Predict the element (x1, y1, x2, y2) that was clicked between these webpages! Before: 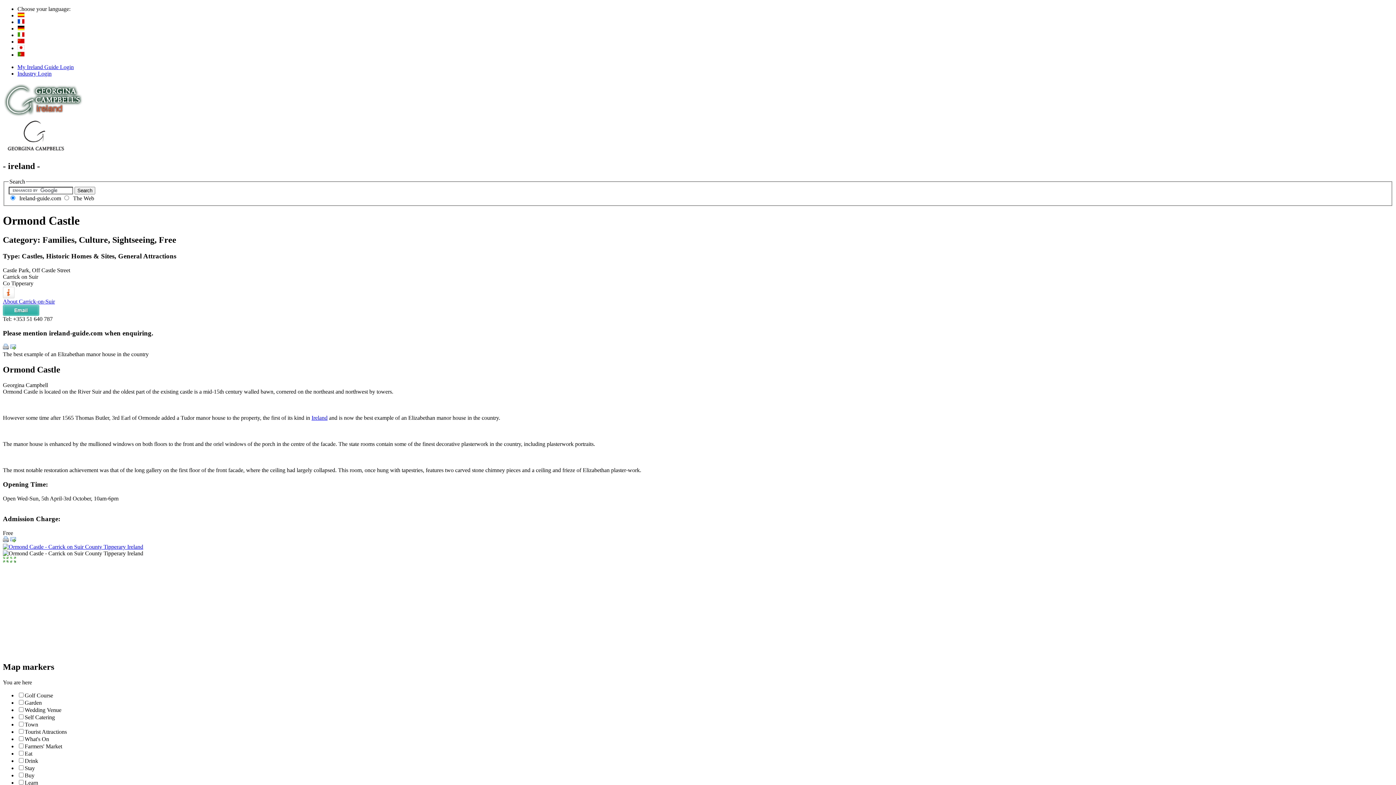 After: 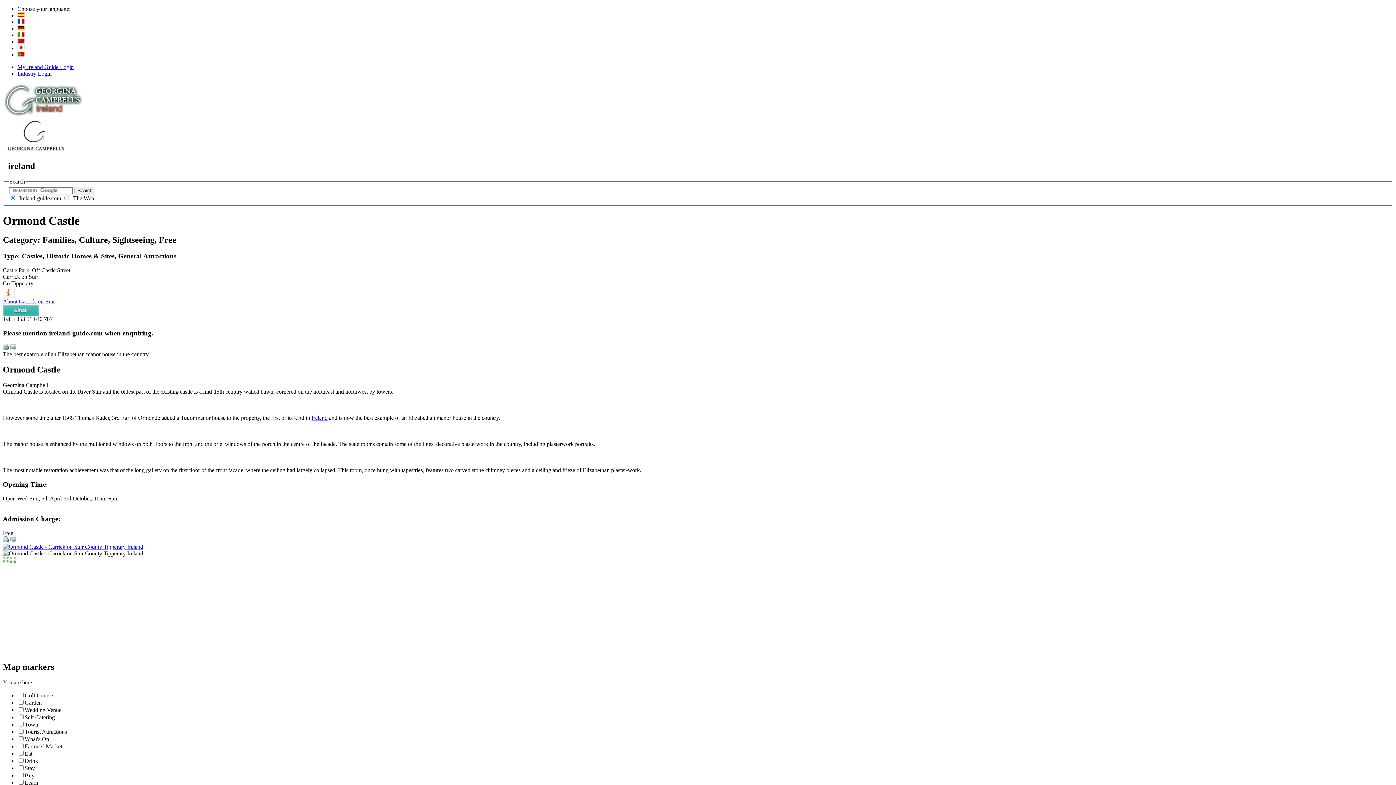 Action: bbox: (17, 45, 24, 51)